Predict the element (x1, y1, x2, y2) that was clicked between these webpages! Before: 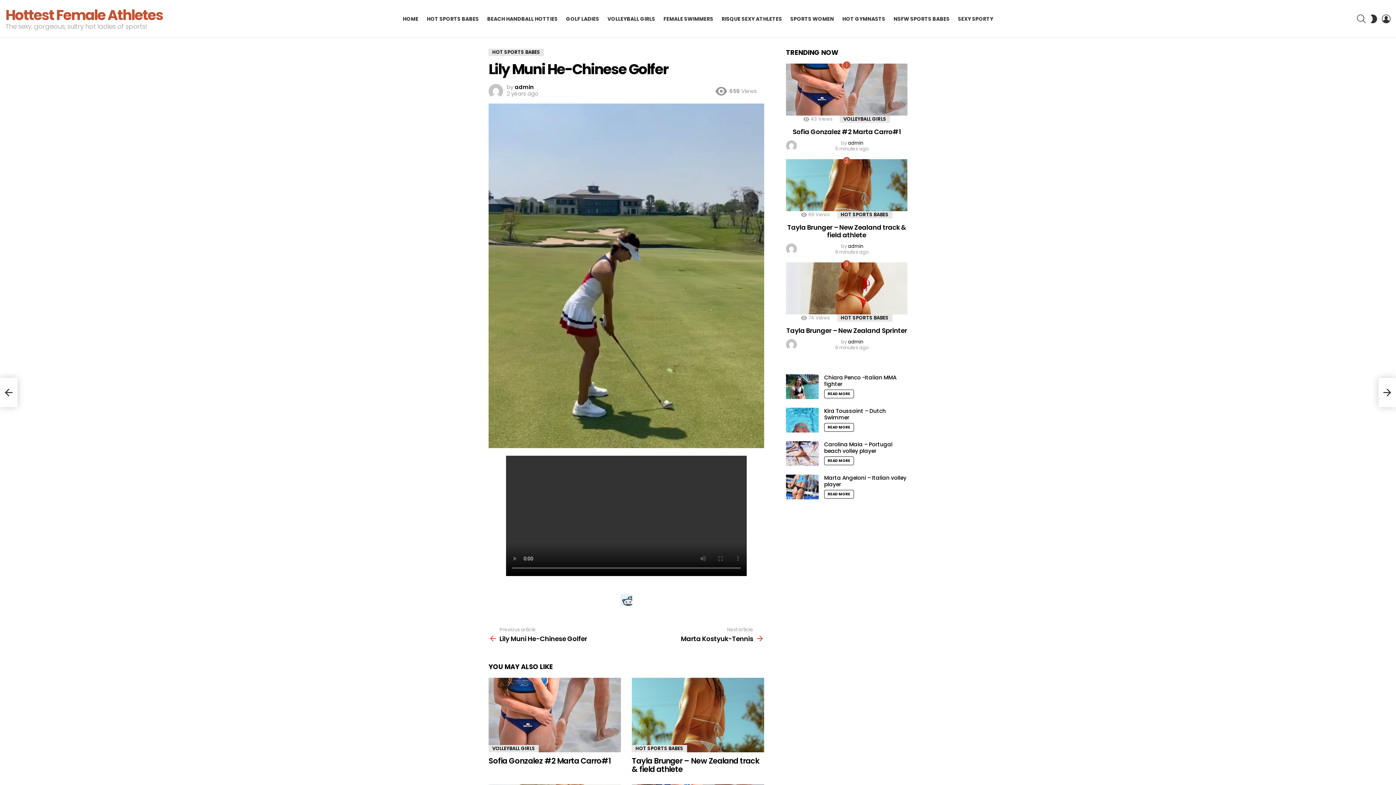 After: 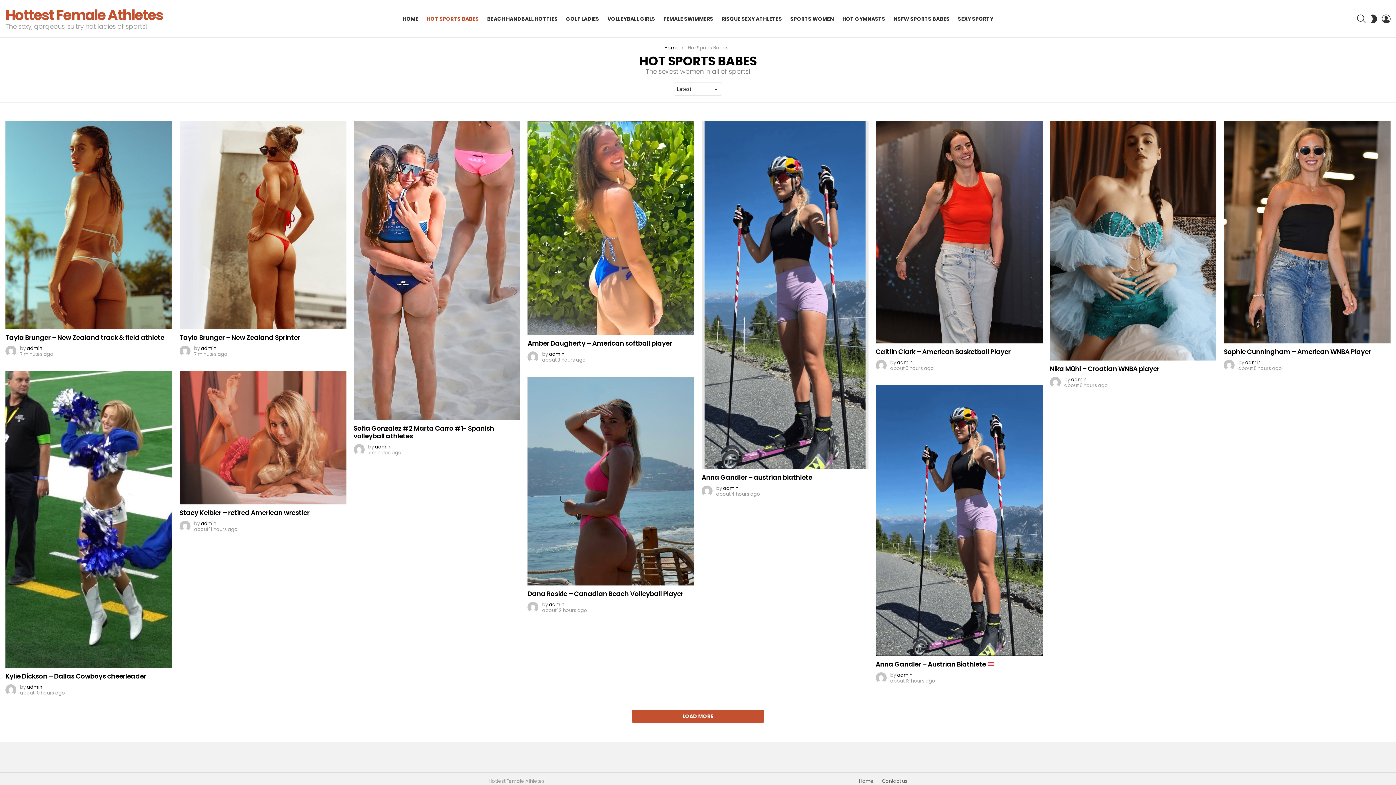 Action: bbox: (837, 314, 892, 321) label: HOT SPORTS BABES